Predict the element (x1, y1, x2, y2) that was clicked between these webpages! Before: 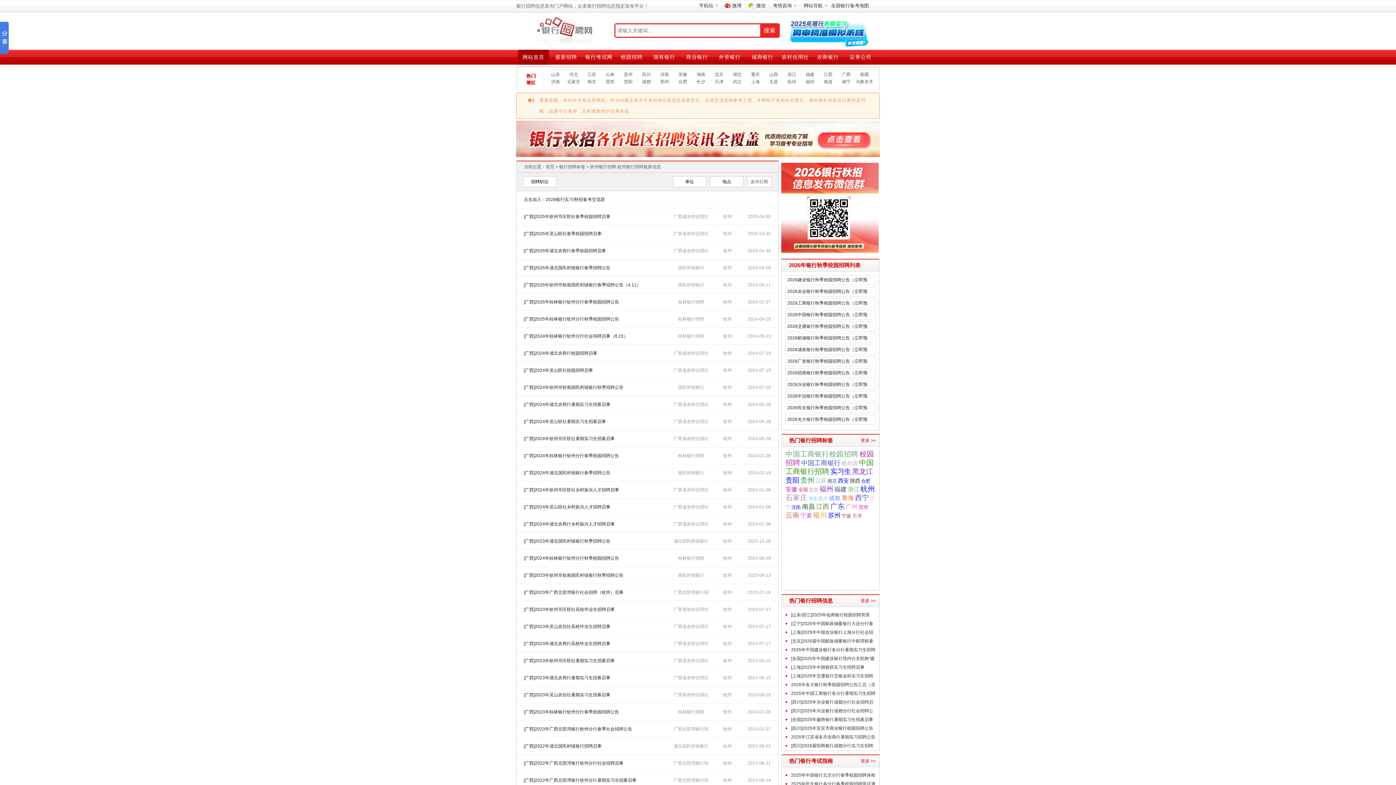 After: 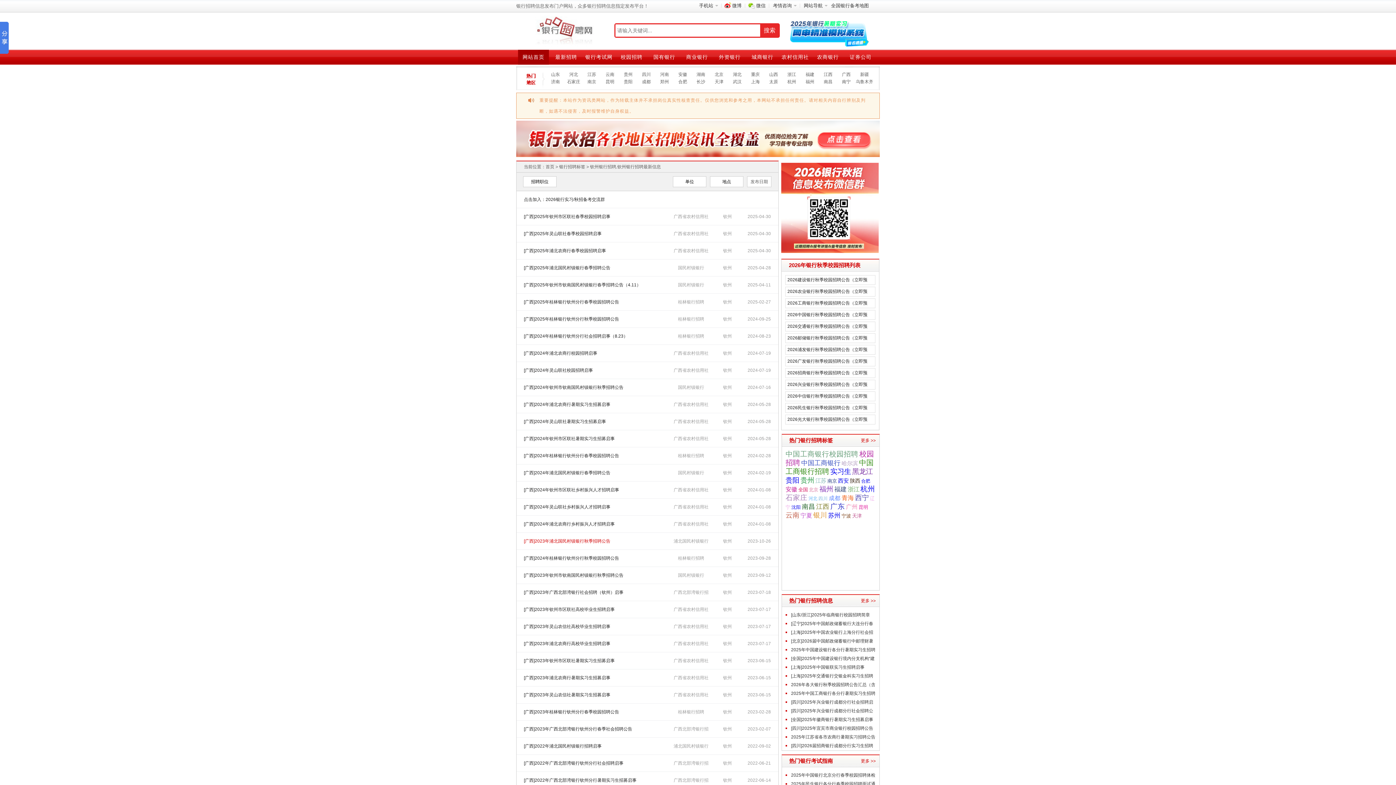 Action: label: [广西]2023年浦北国民村镇银行秋季招聘公告 bbox: (524, 538, 610, 544)